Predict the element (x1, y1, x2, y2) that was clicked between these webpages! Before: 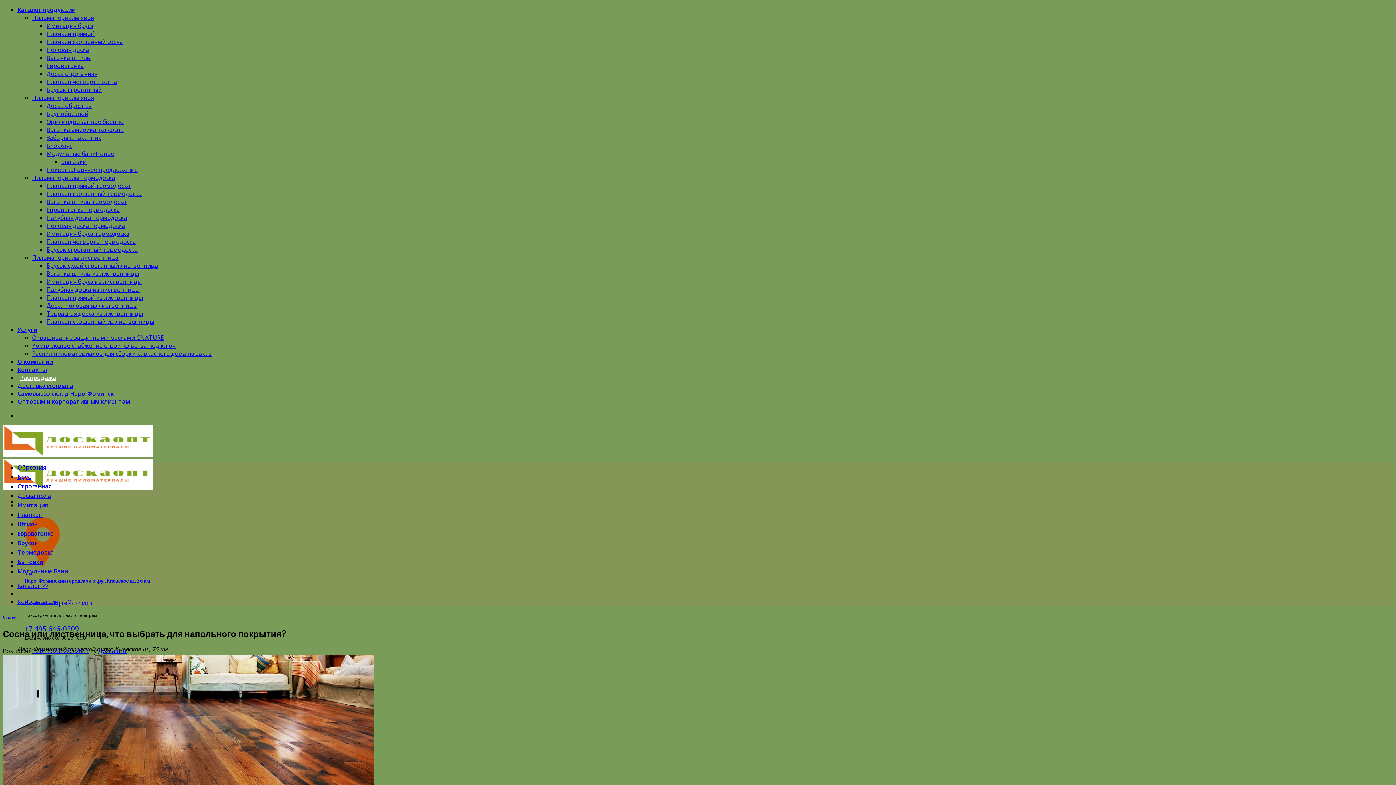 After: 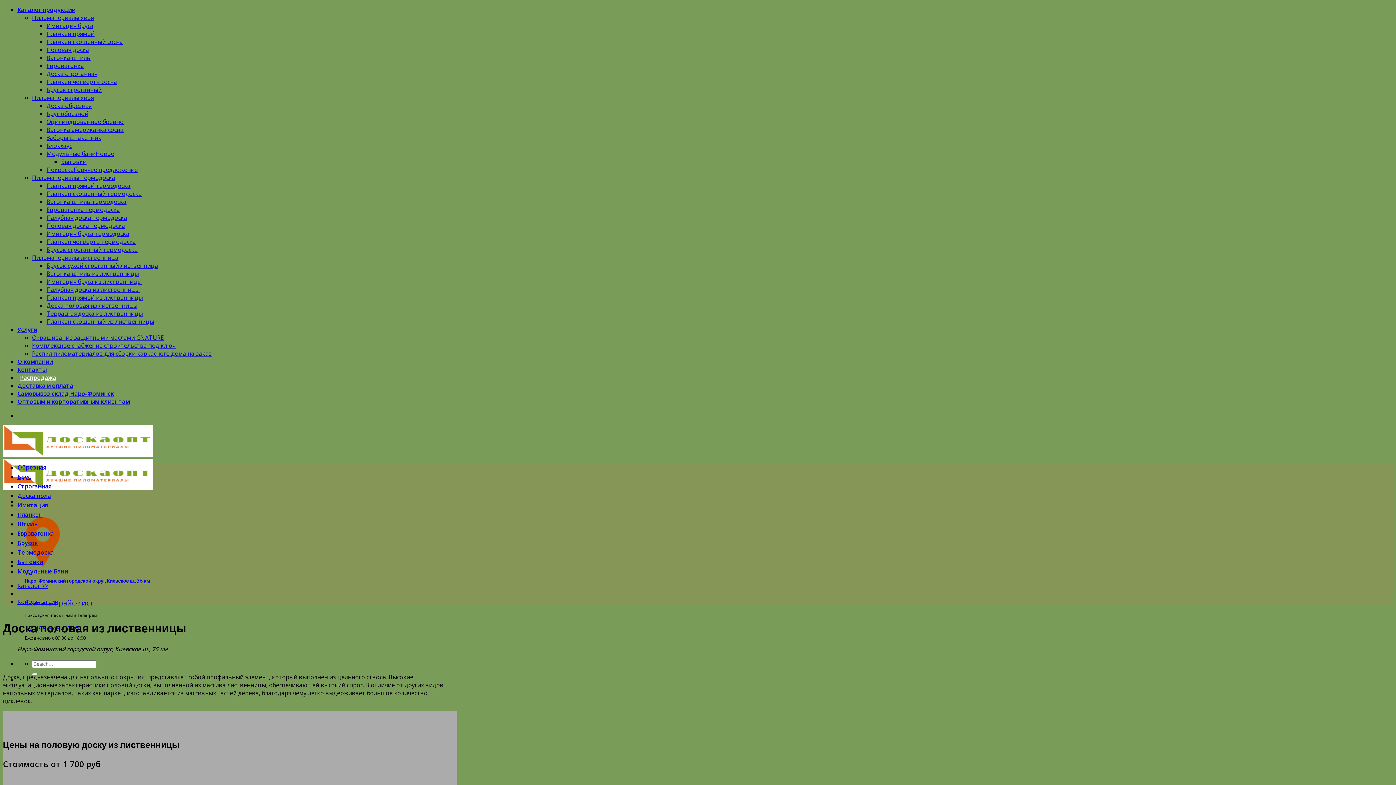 Action: bbox: (46, 301, 137, 309) label: Доска половая из лиственницы